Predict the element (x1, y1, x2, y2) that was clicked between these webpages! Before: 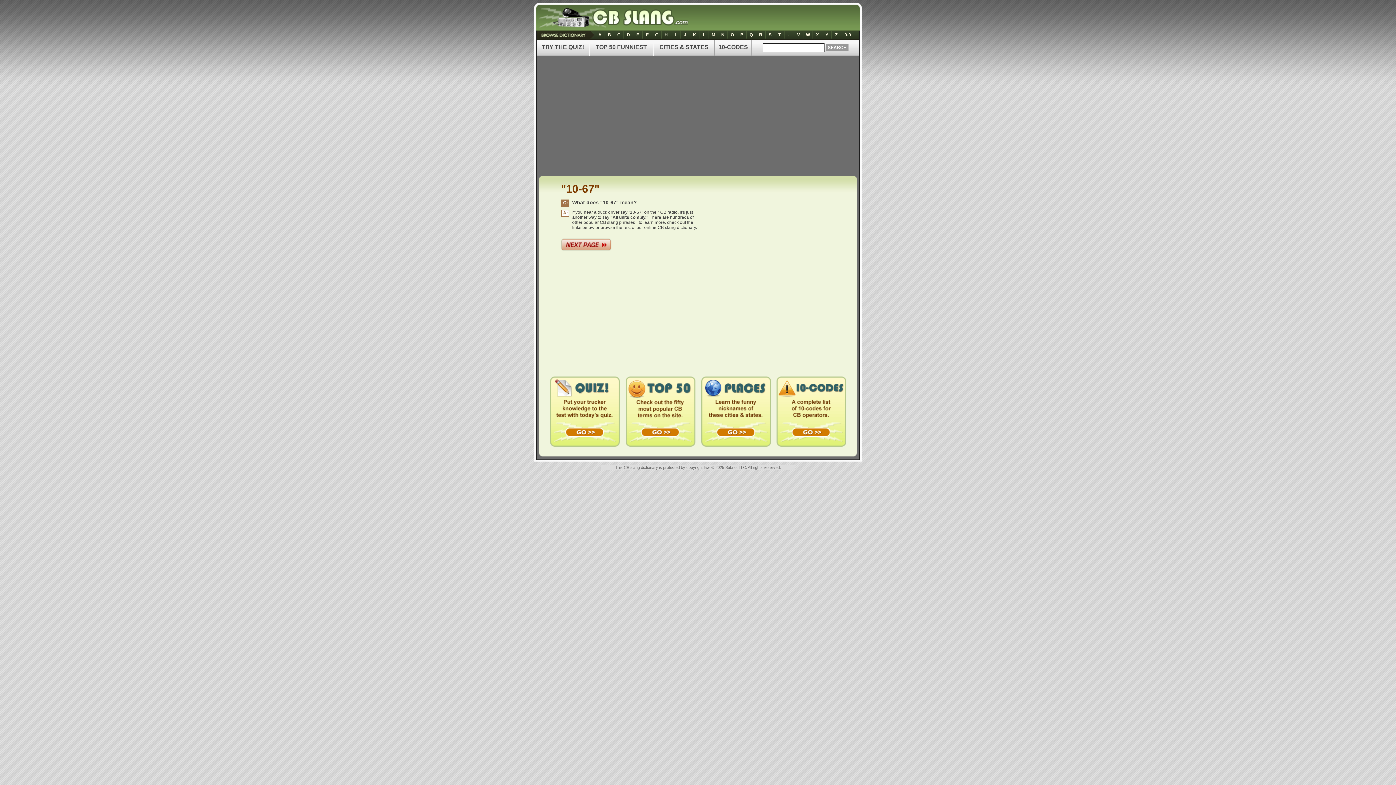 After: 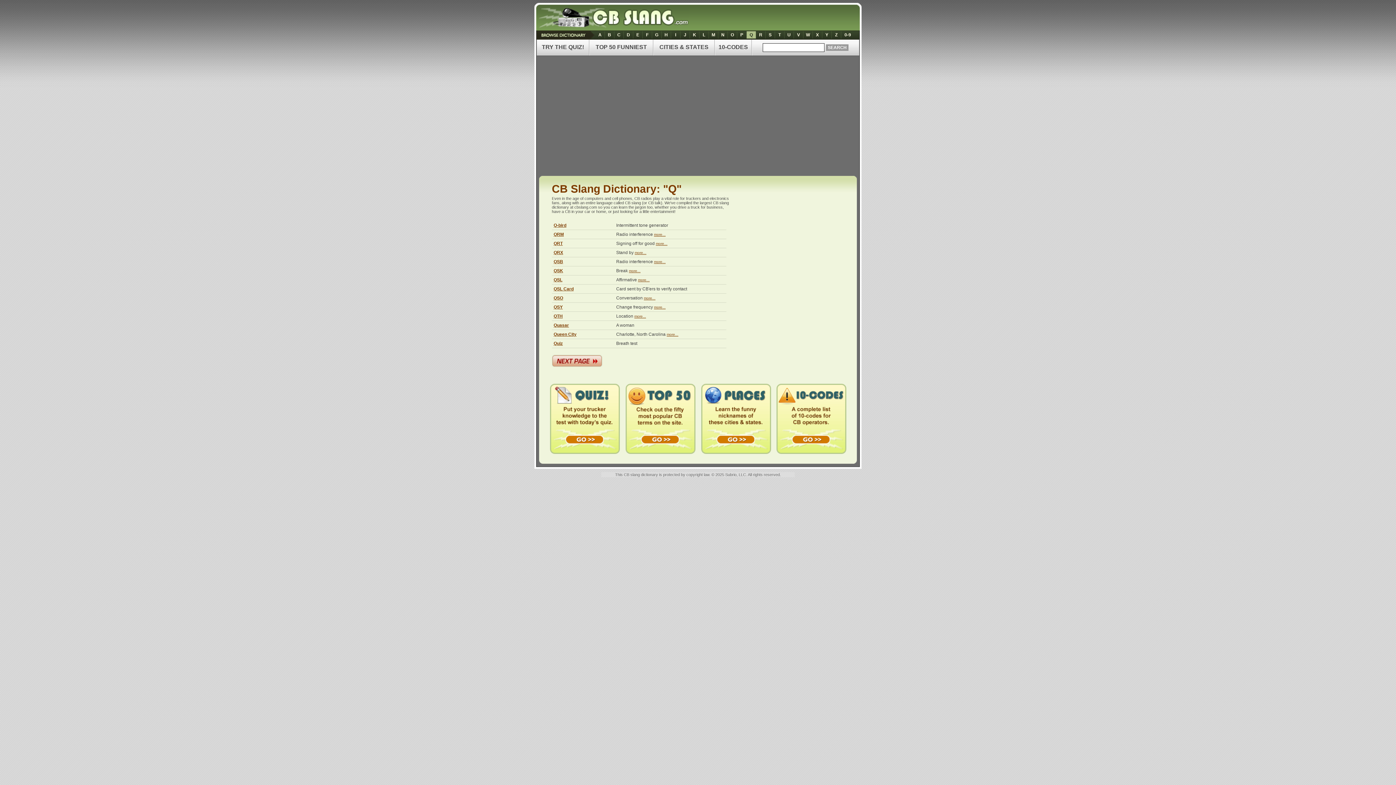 Action: label: Q bbox: (746, 31, 756, 38)